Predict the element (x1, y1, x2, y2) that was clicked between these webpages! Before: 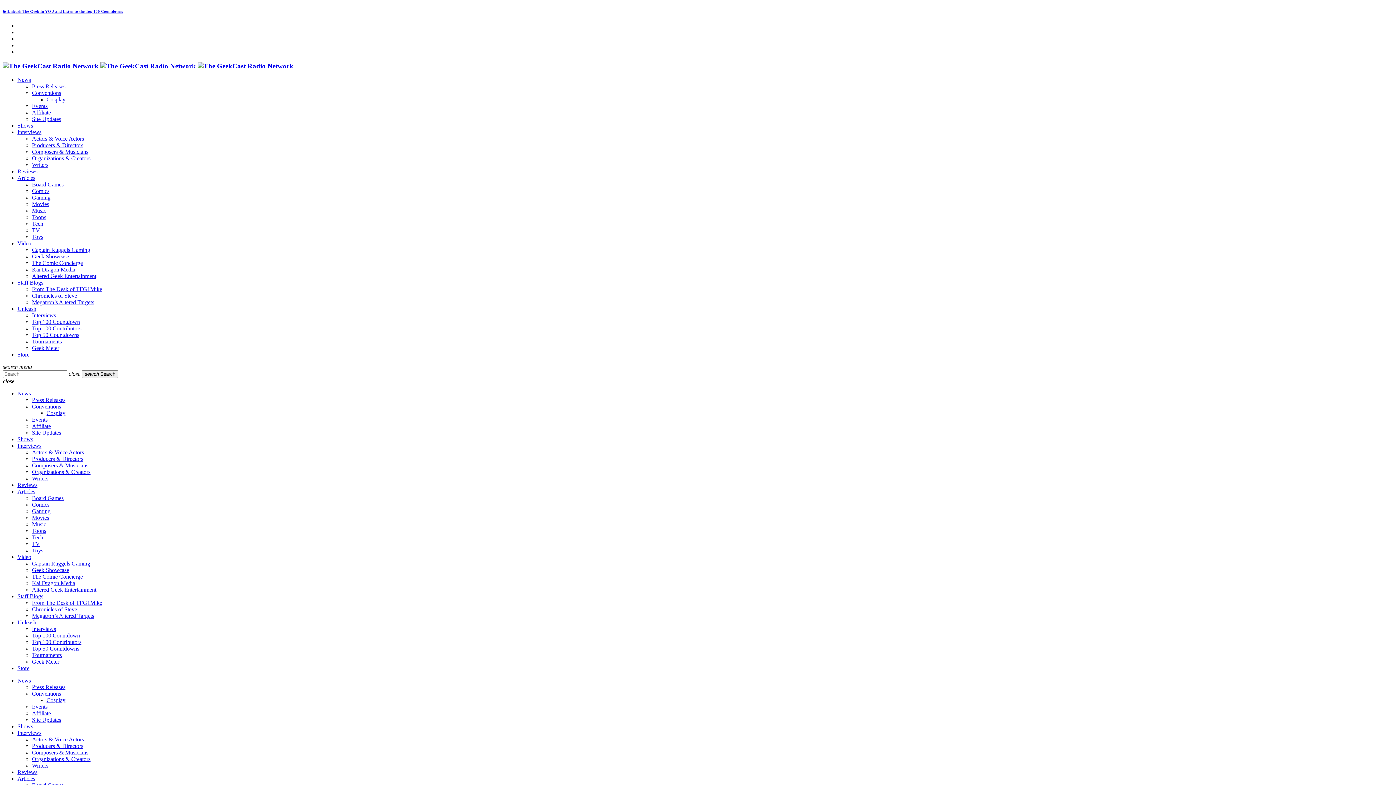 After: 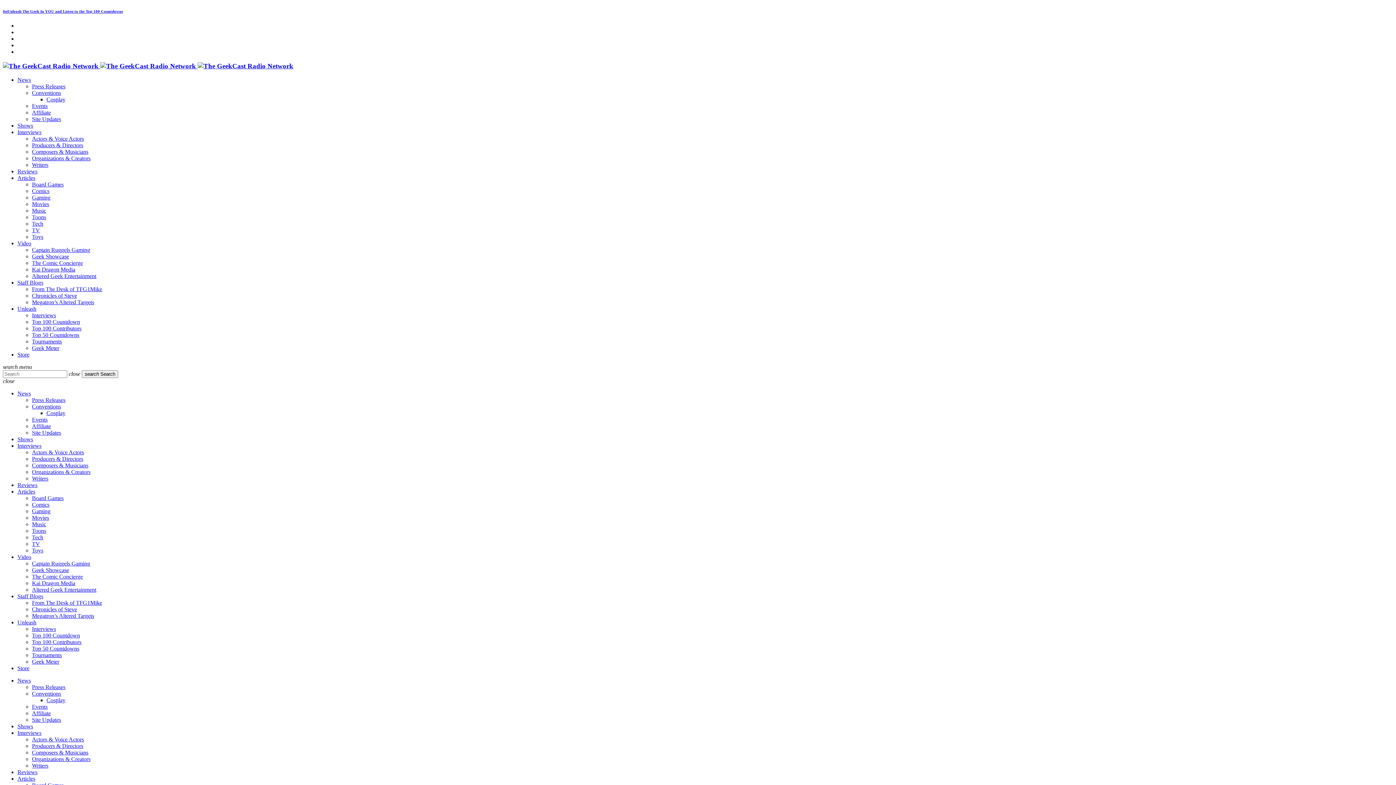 Action: label: Actors & Voice Actors bbox: (32, 736, 84, 743)